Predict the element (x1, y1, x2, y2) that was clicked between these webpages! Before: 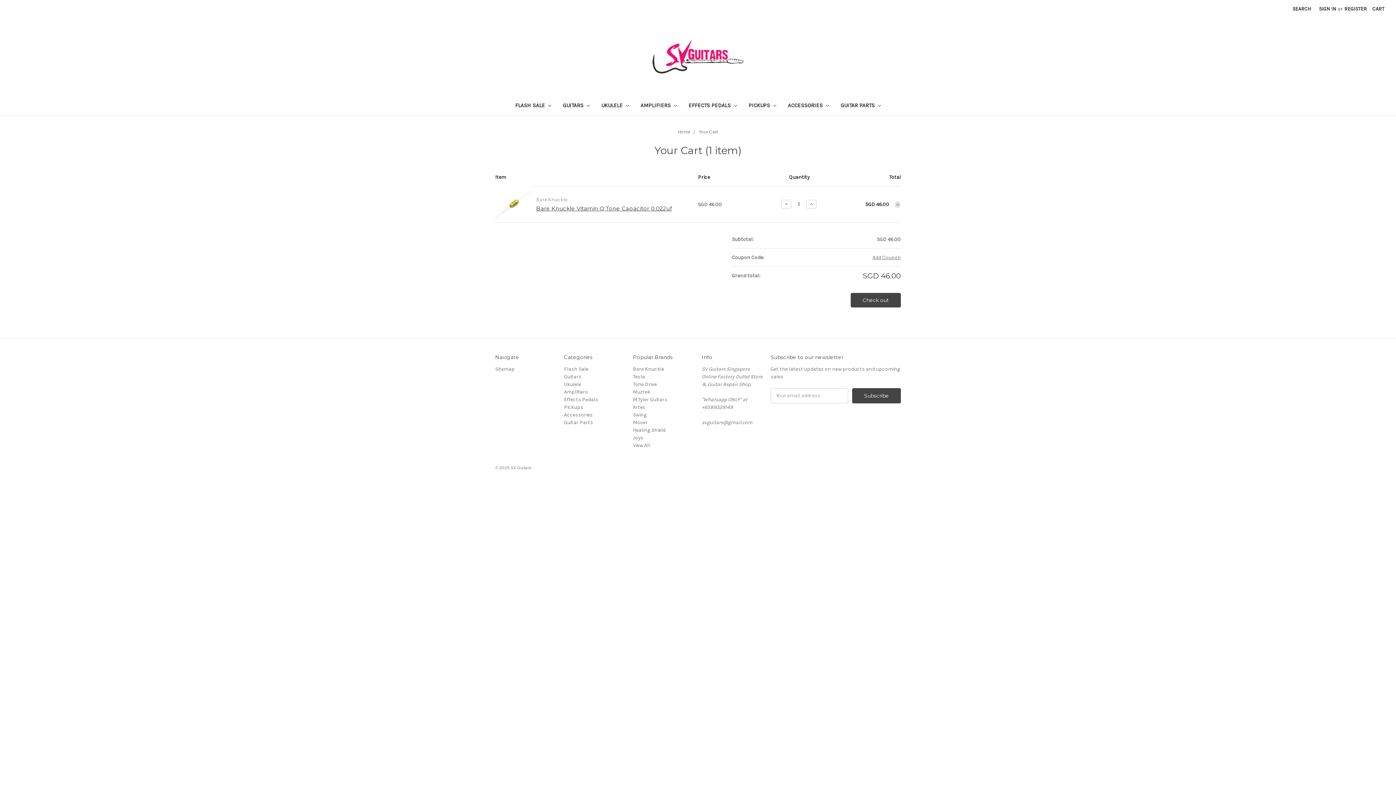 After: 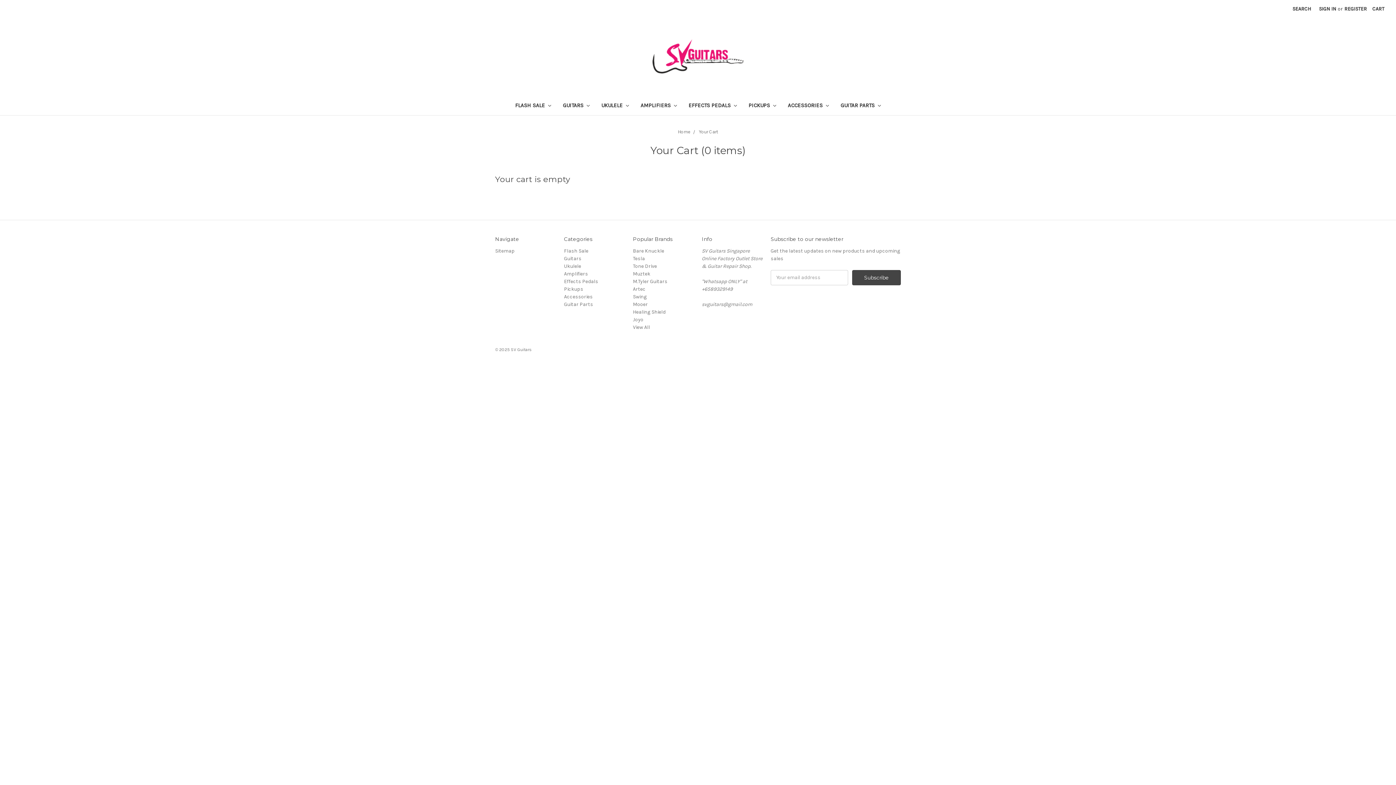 Action: bbox: (781, 199, 791, 208) label: Decrease Quantity: